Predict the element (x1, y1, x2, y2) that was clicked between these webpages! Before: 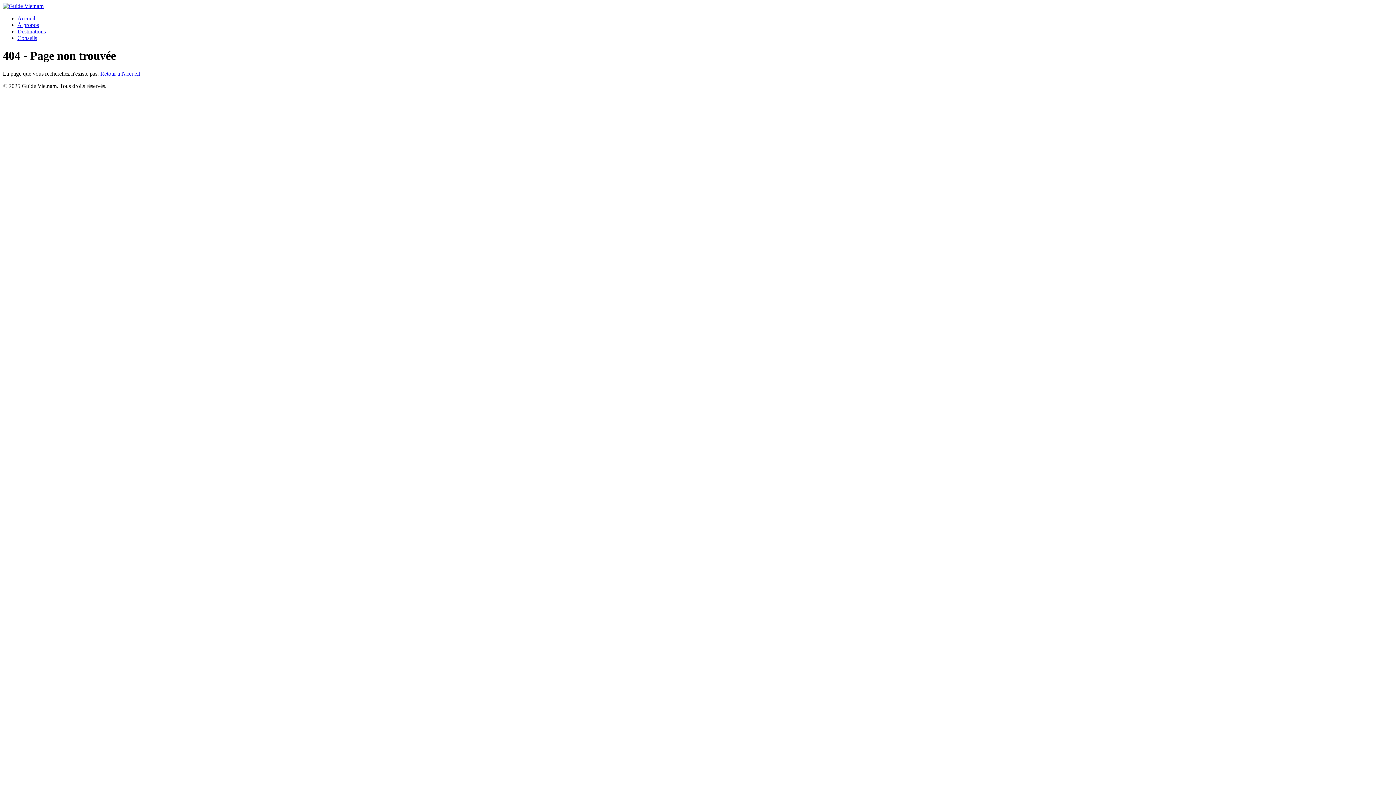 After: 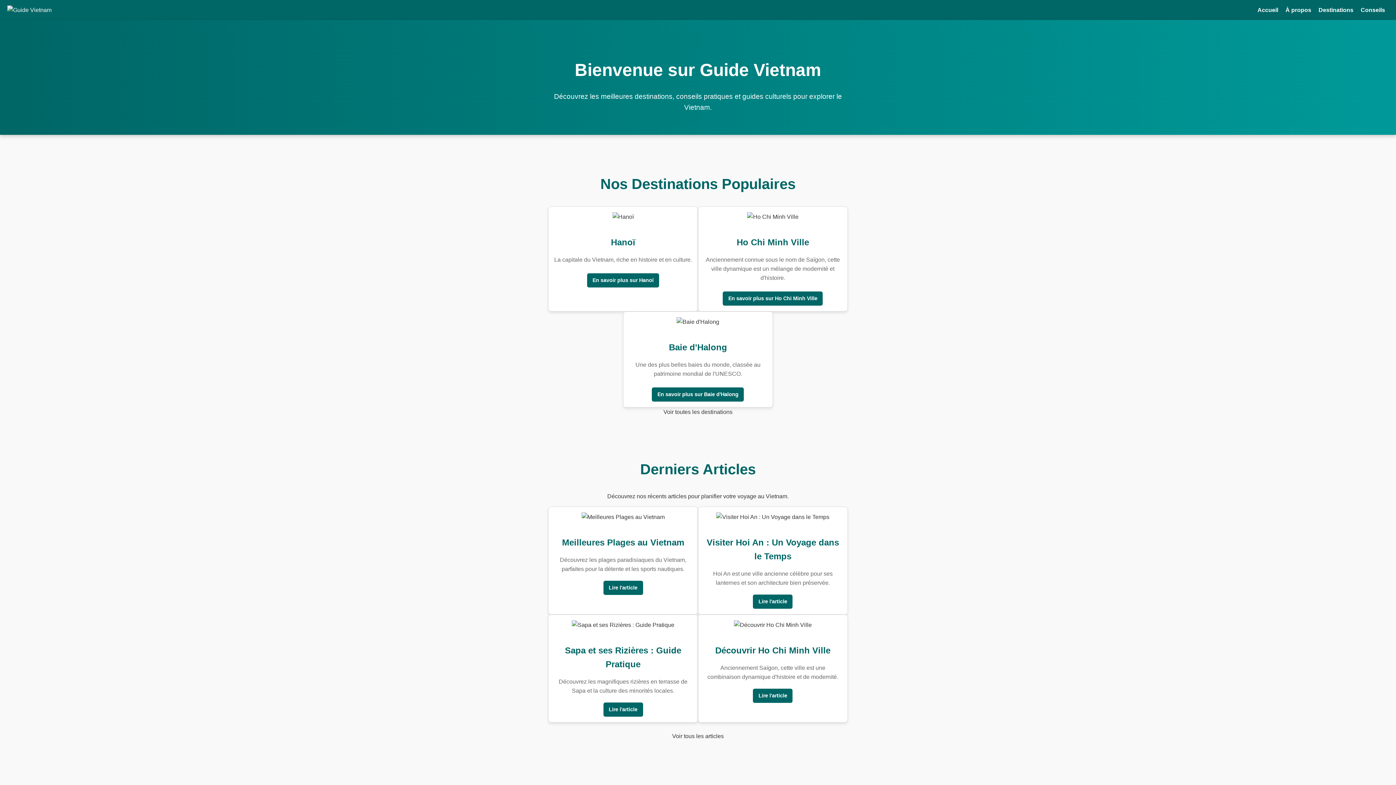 Action: bbox: (17, 15, 35, 21) label: Accueil